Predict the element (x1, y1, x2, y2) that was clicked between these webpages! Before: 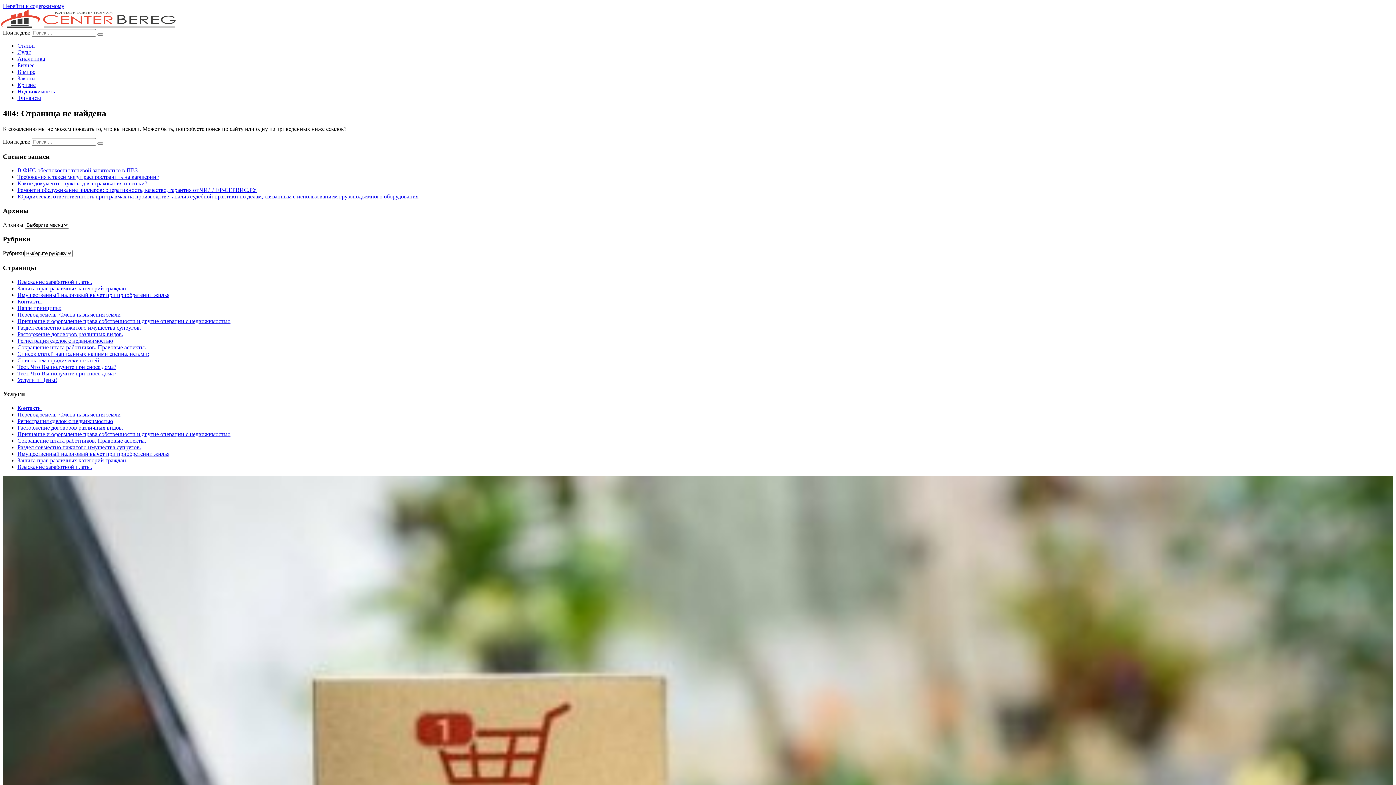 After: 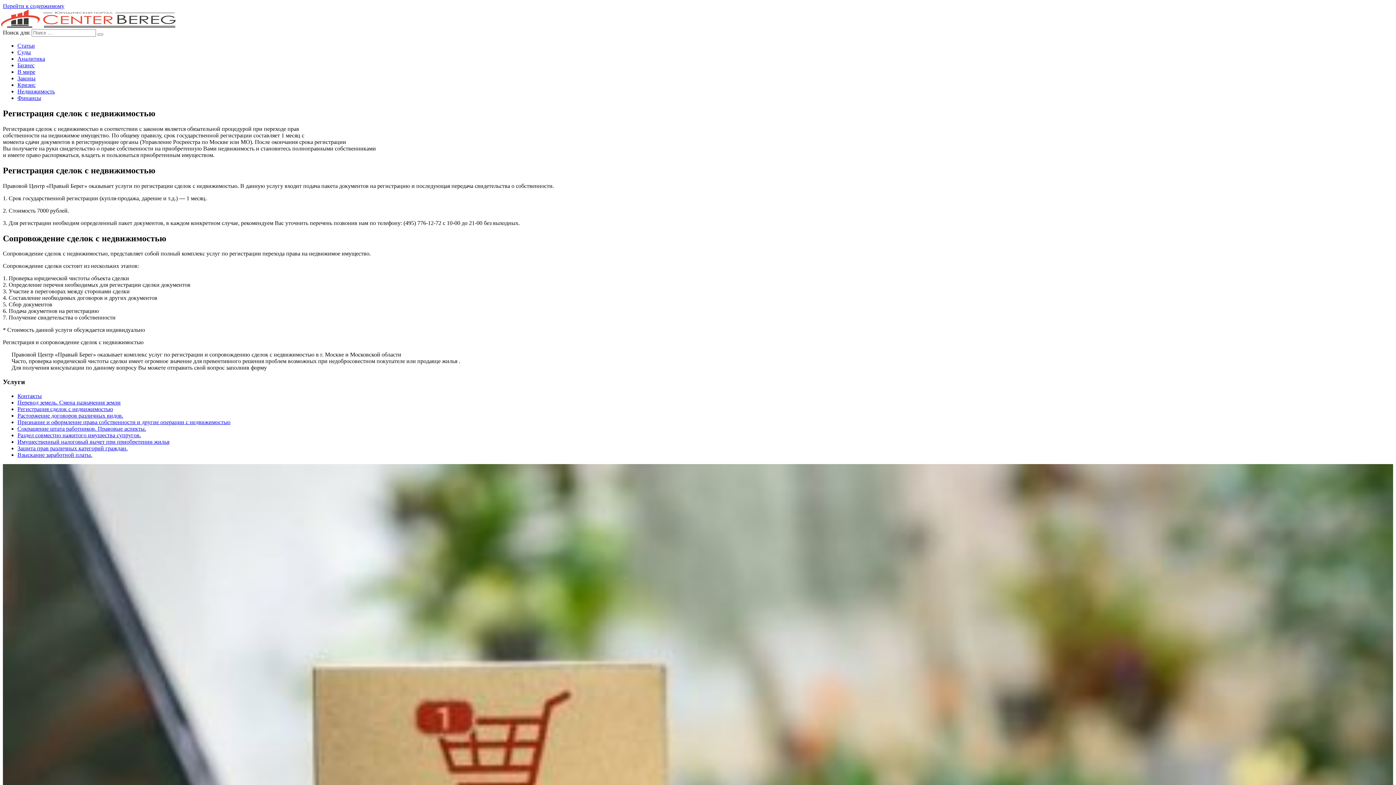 Action: bbox: (17, 337, 113, 343) label: Регистрация сделок с недвижимостью